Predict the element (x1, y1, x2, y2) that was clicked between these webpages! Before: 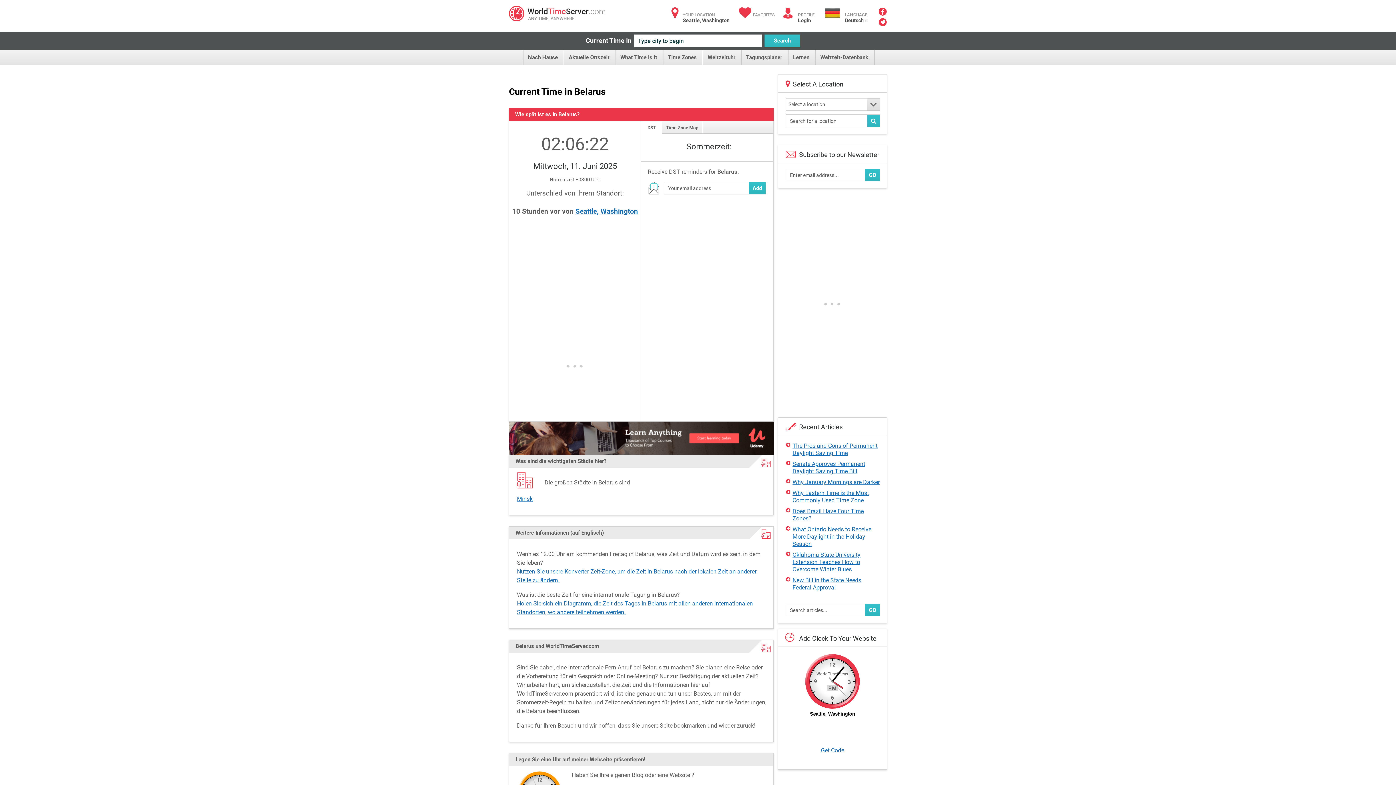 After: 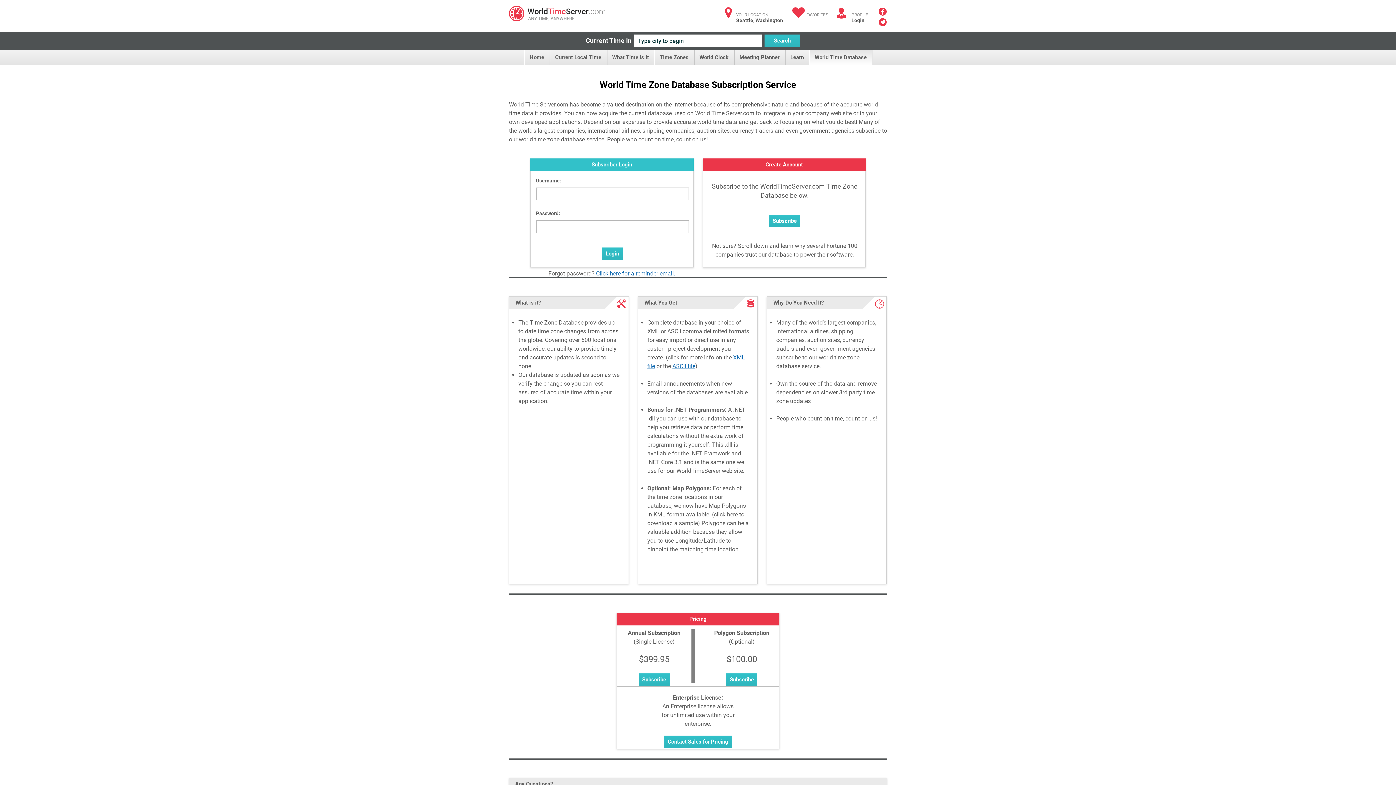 Action: label: Weltzeit-Datenbank bbox: (815, 49, 874, 65)